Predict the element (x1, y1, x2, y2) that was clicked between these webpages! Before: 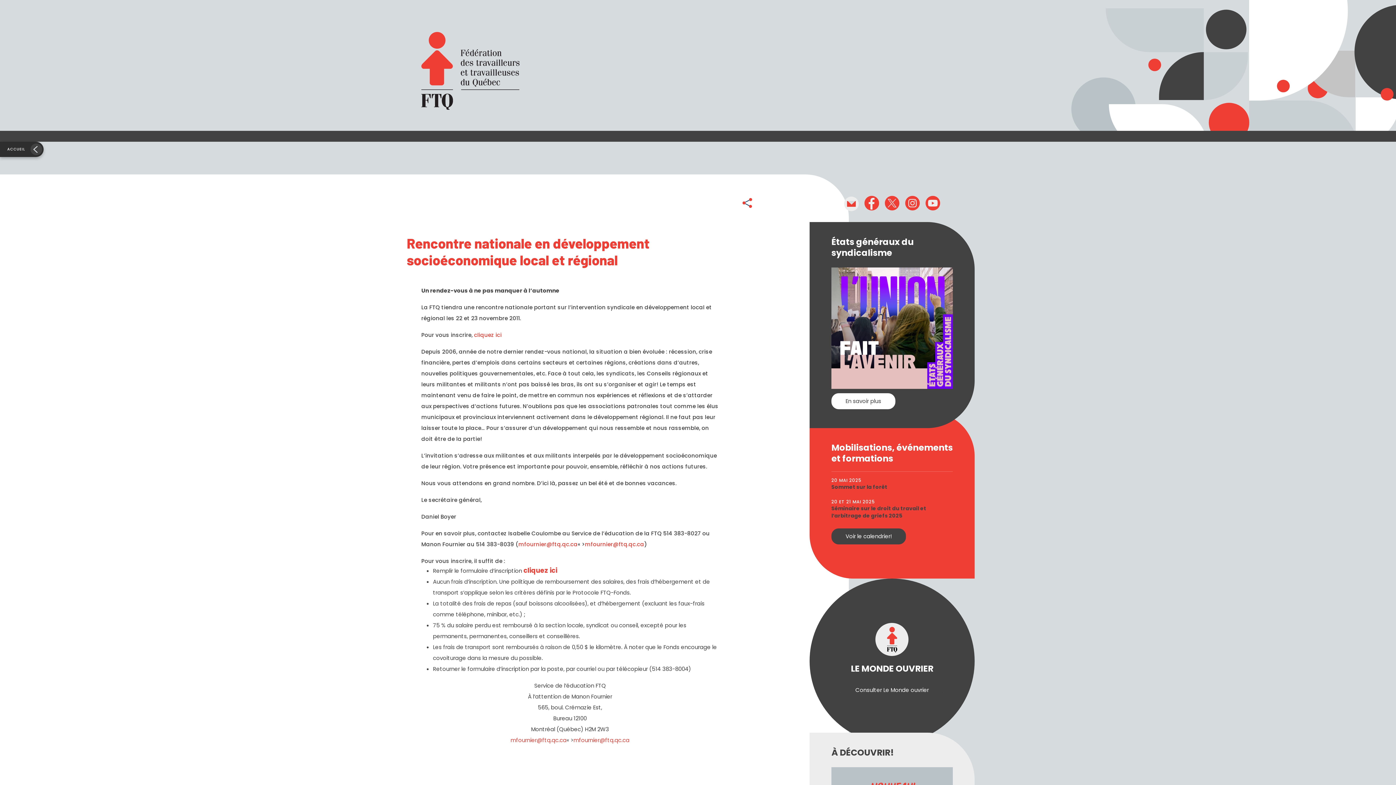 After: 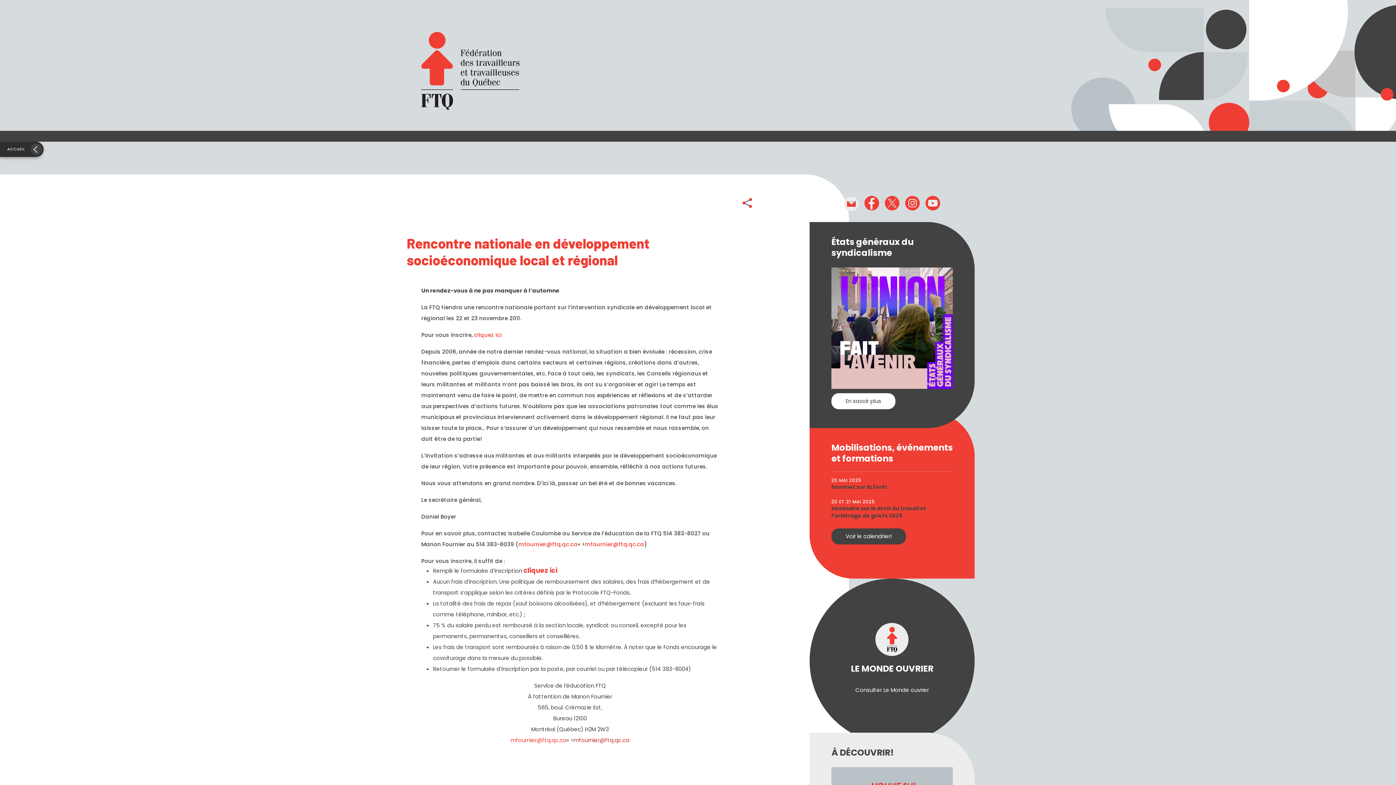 Action: bbox: (573, 736, 629, 744) label: mfournier@ftq.qc.ca